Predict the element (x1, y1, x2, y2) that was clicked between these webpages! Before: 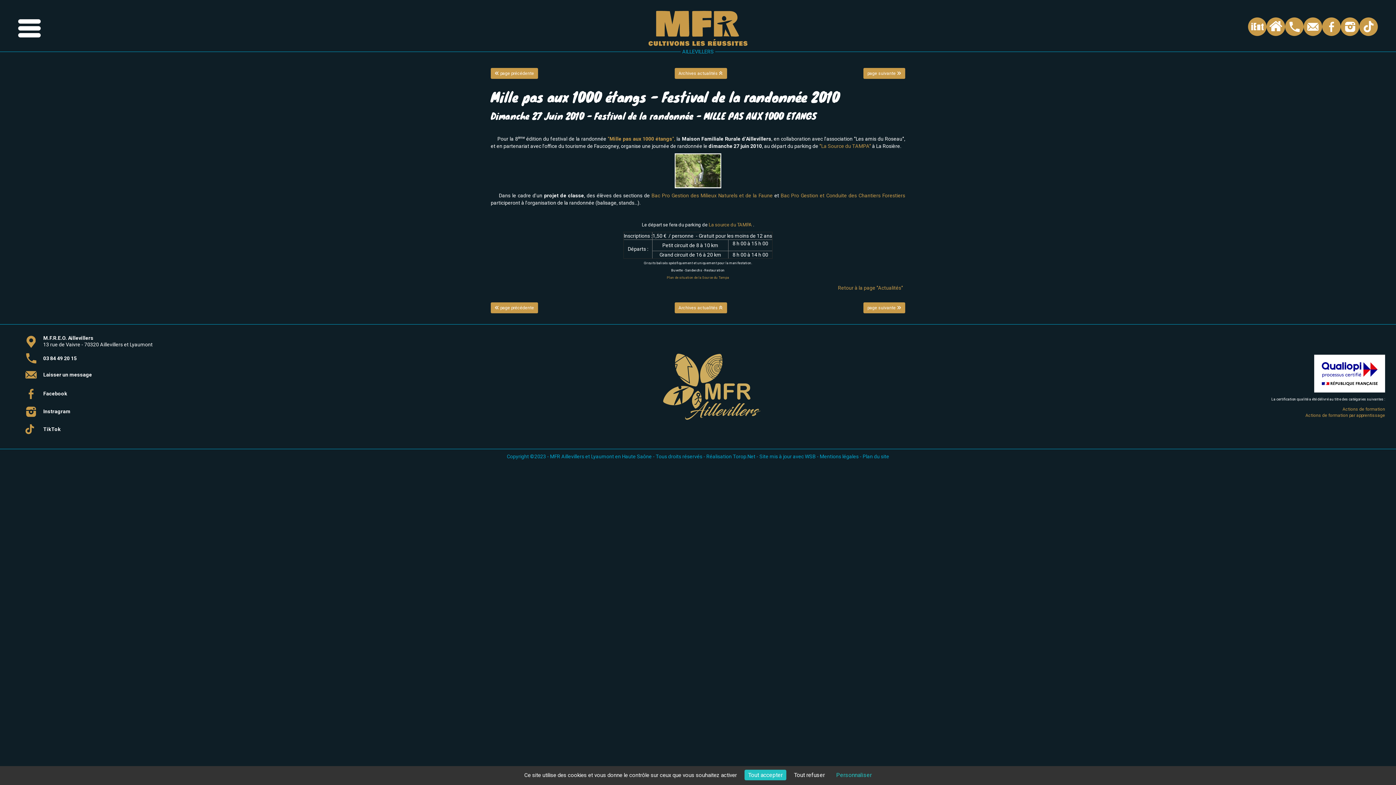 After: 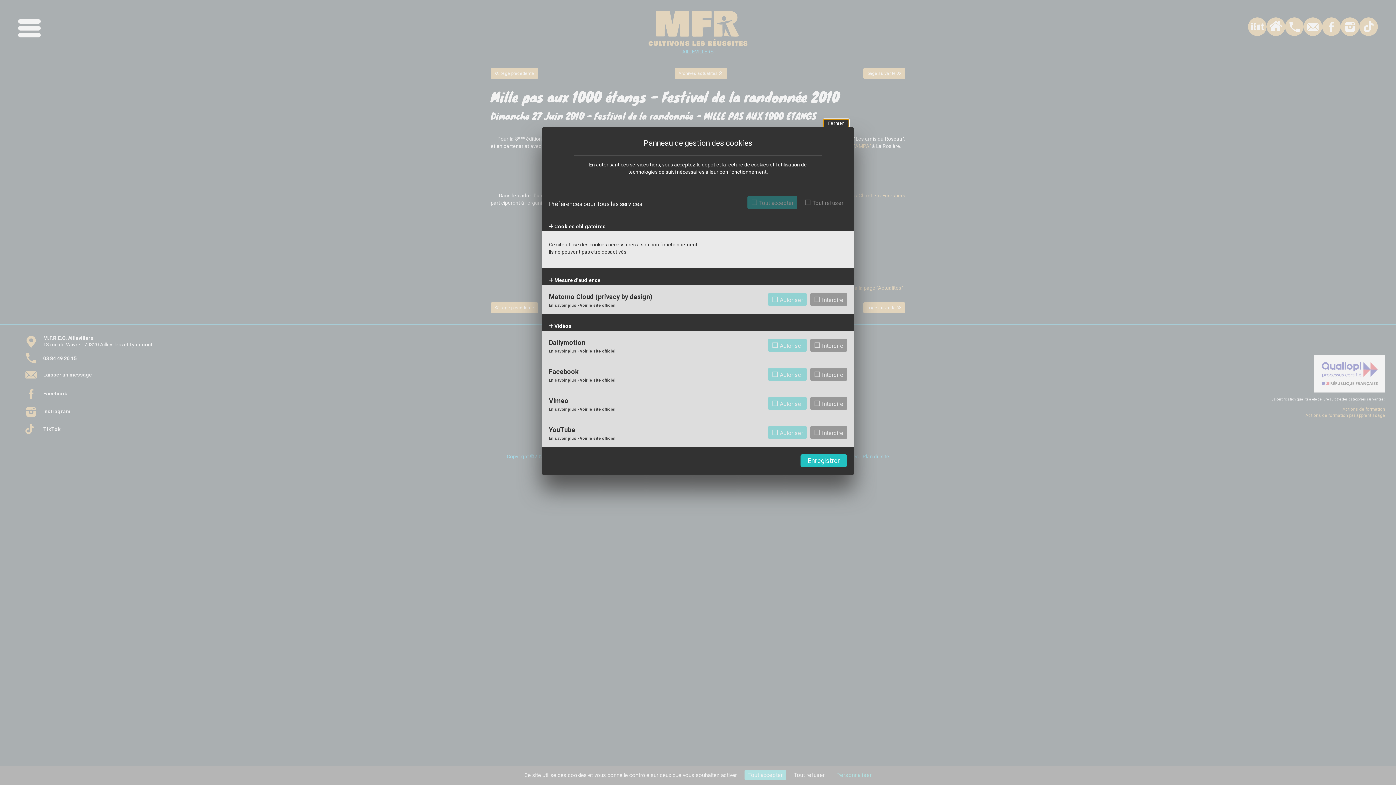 Action: bbox: (832, 770, 875, 780) label: Personnaliser (fenêtre modale)